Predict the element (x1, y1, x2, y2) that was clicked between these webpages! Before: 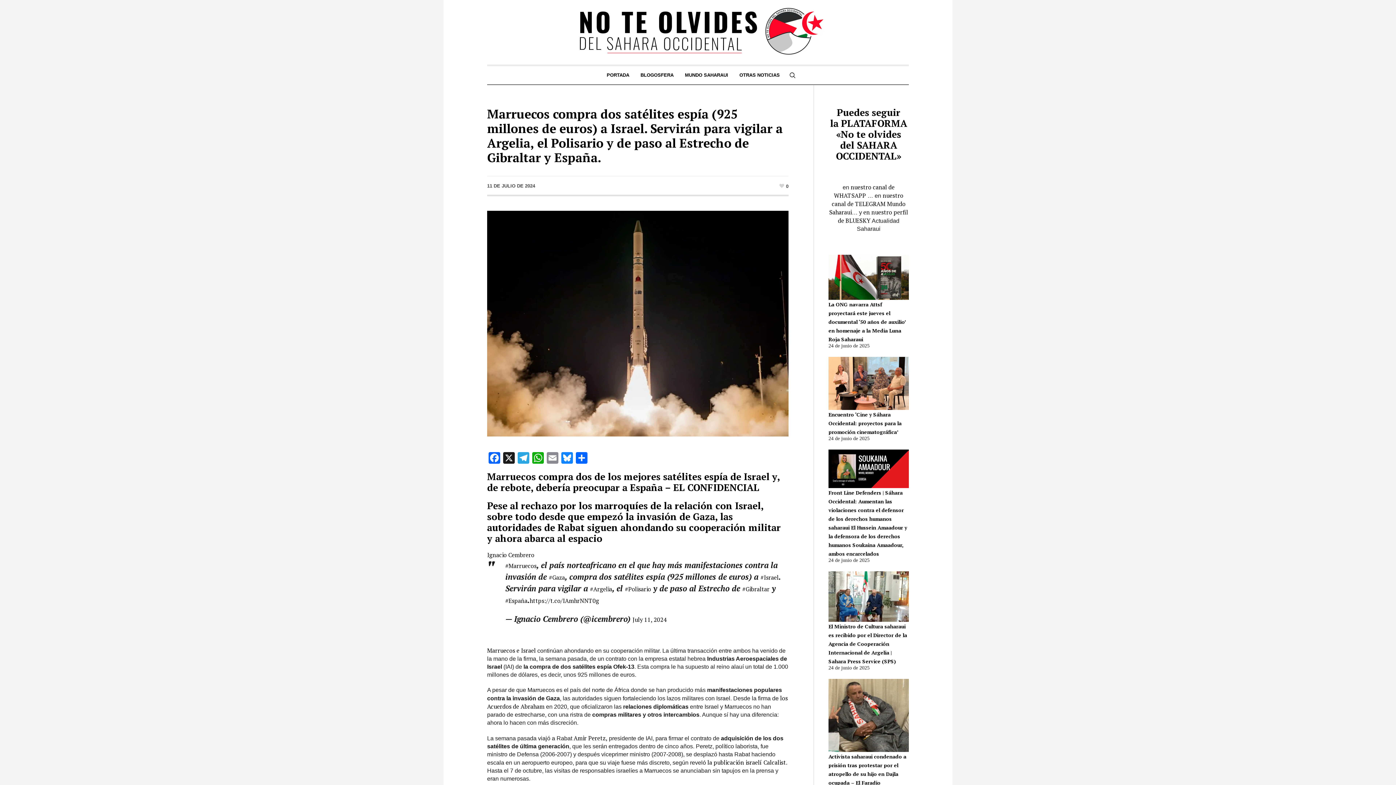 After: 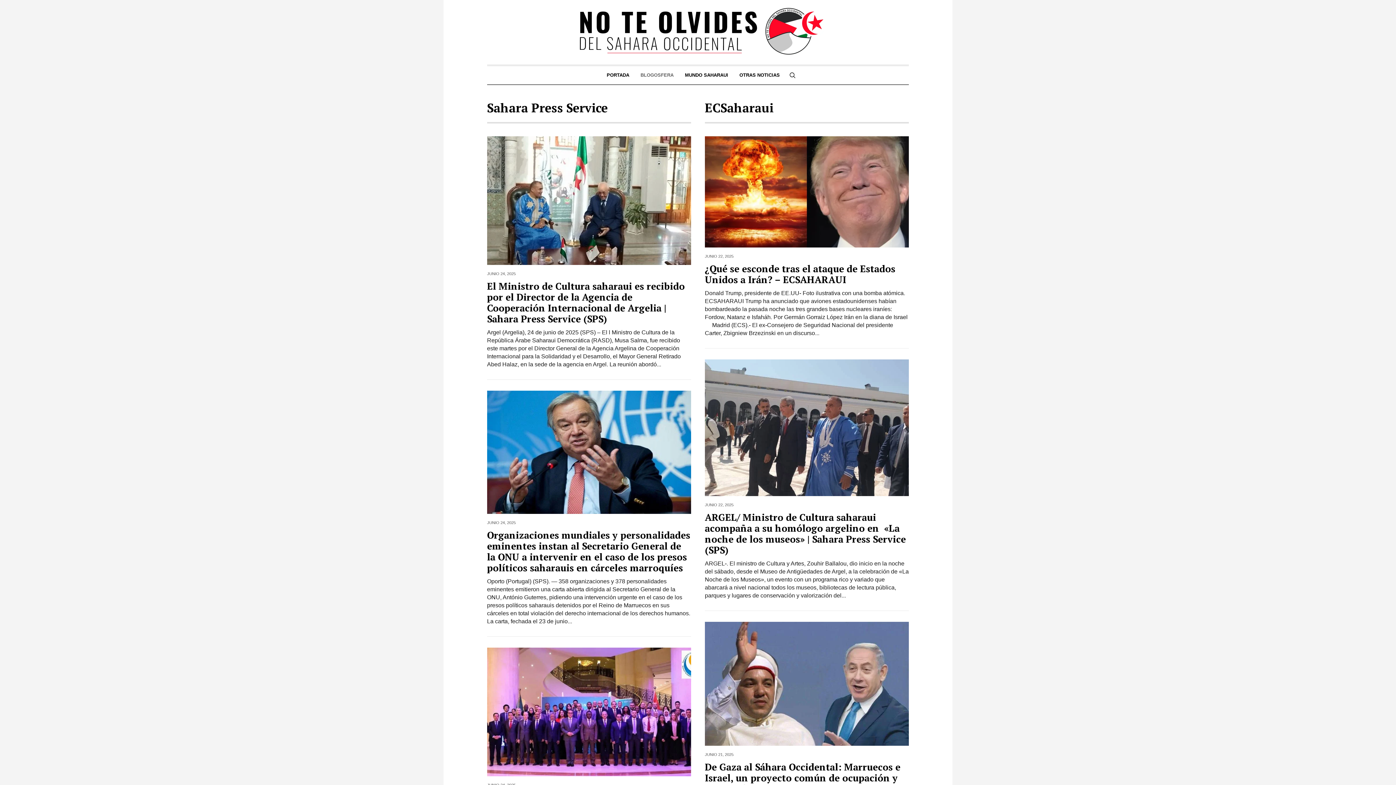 Action: bbox: (635, 66, 679, 84) label: BLOGOSFERA